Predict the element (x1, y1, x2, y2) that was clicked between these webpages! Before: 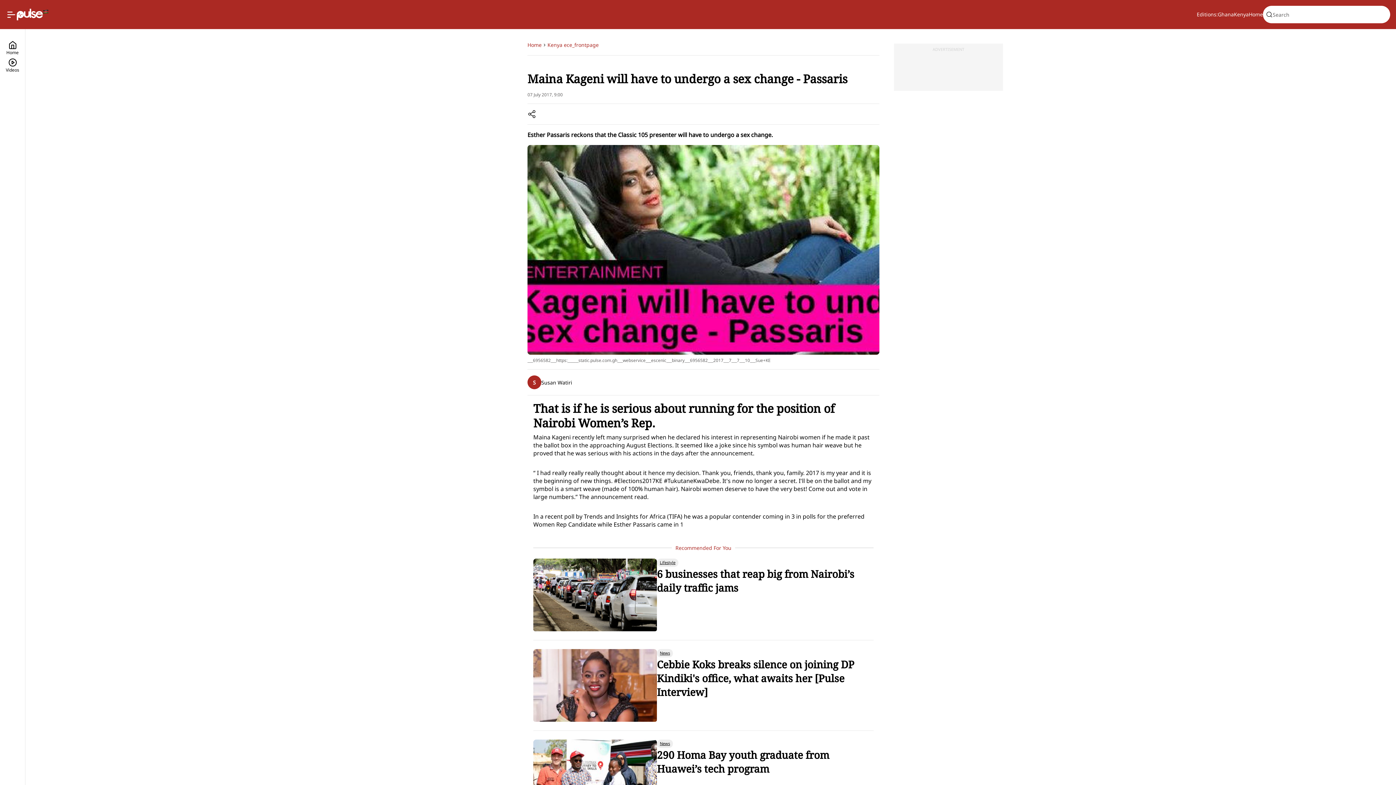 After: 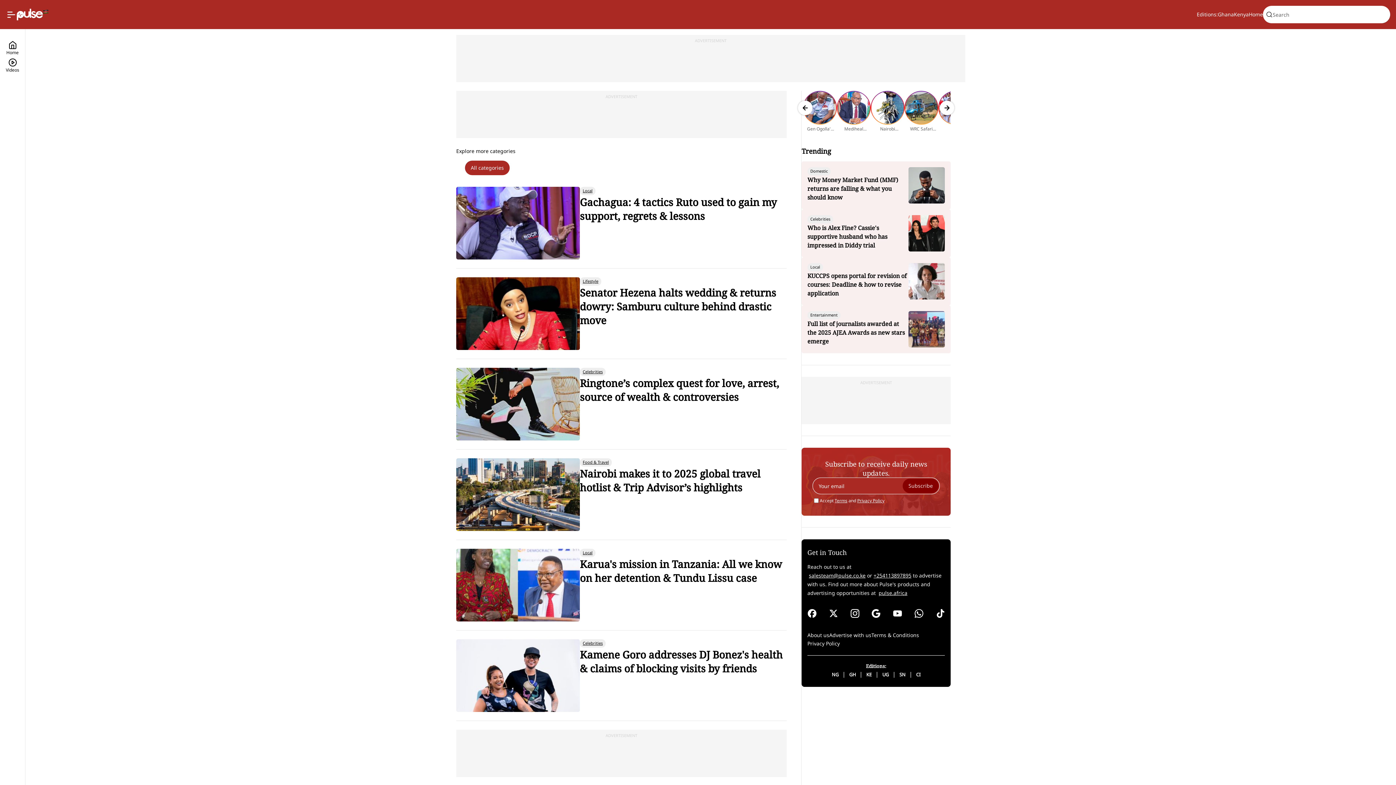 Action: bbox: (527, 40, 541, 49) label: Home